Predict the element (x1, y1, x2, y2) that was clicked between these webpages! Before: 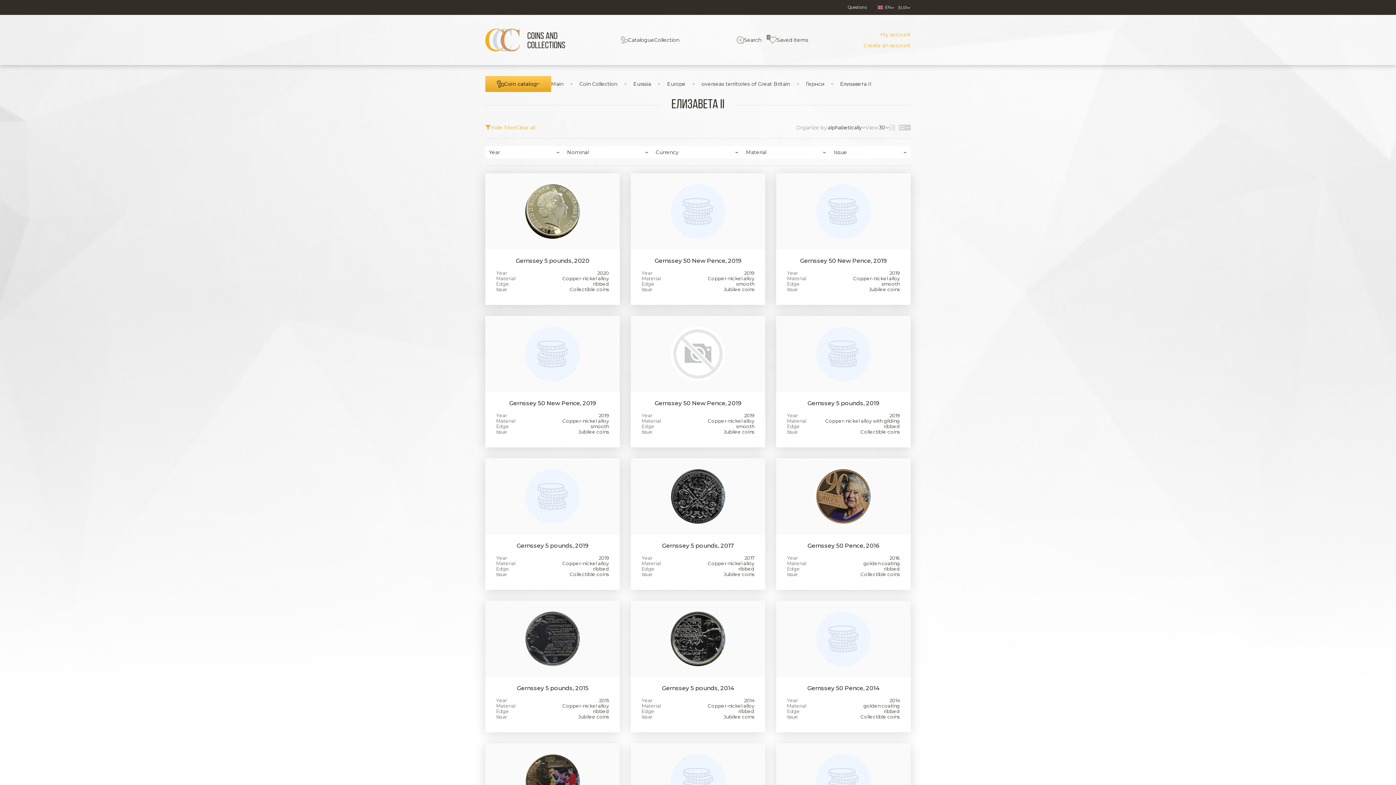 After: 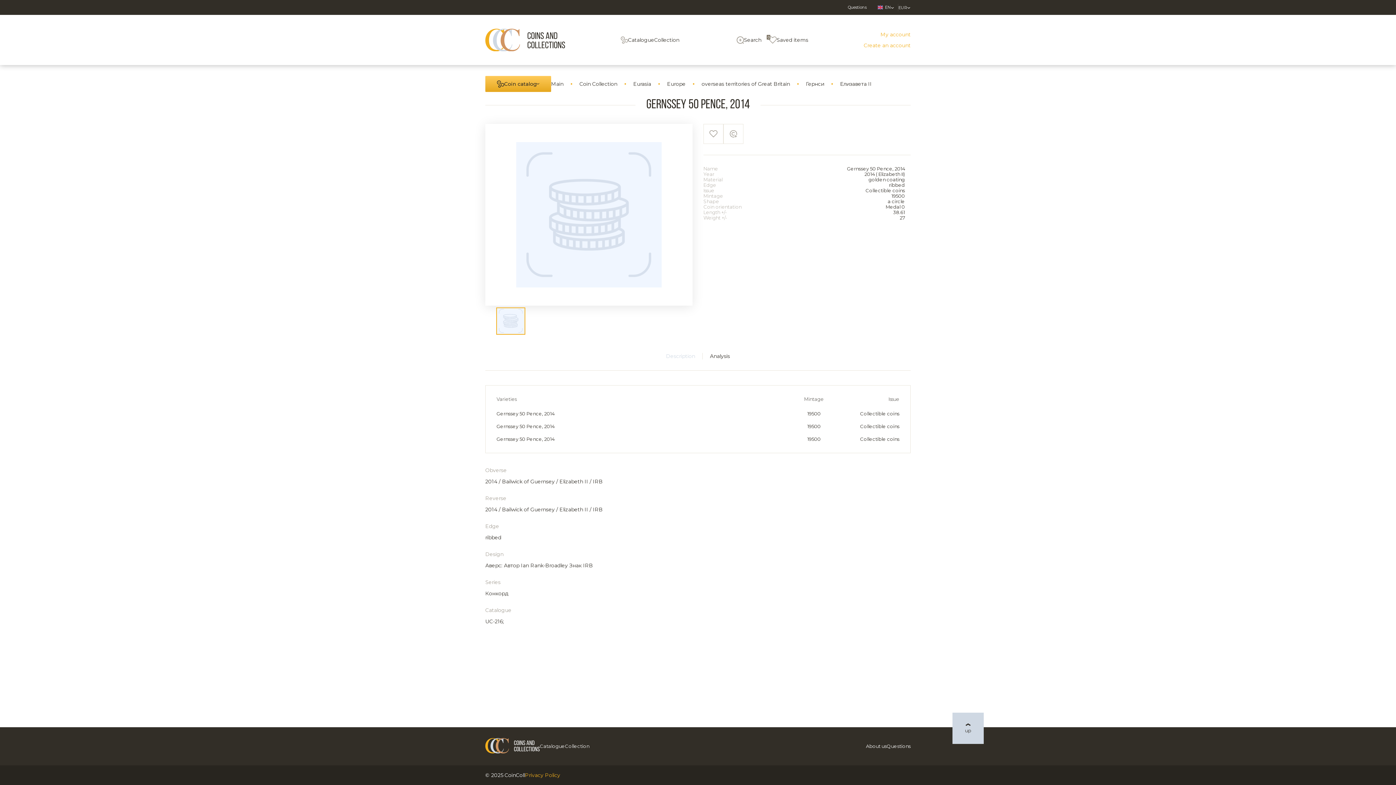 Action: label: Gernssey 50 Pence, 2014 bbox: (776, 684, 910, 692)